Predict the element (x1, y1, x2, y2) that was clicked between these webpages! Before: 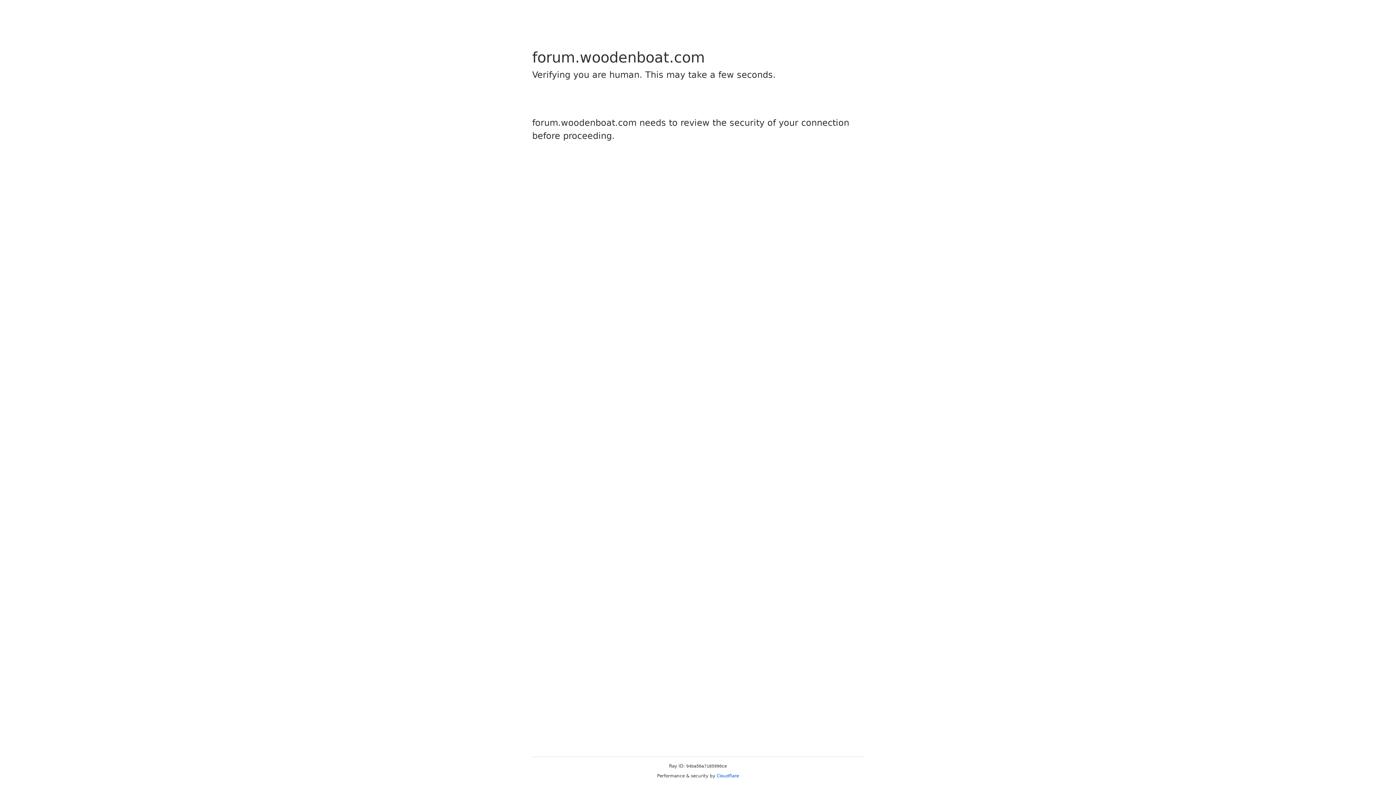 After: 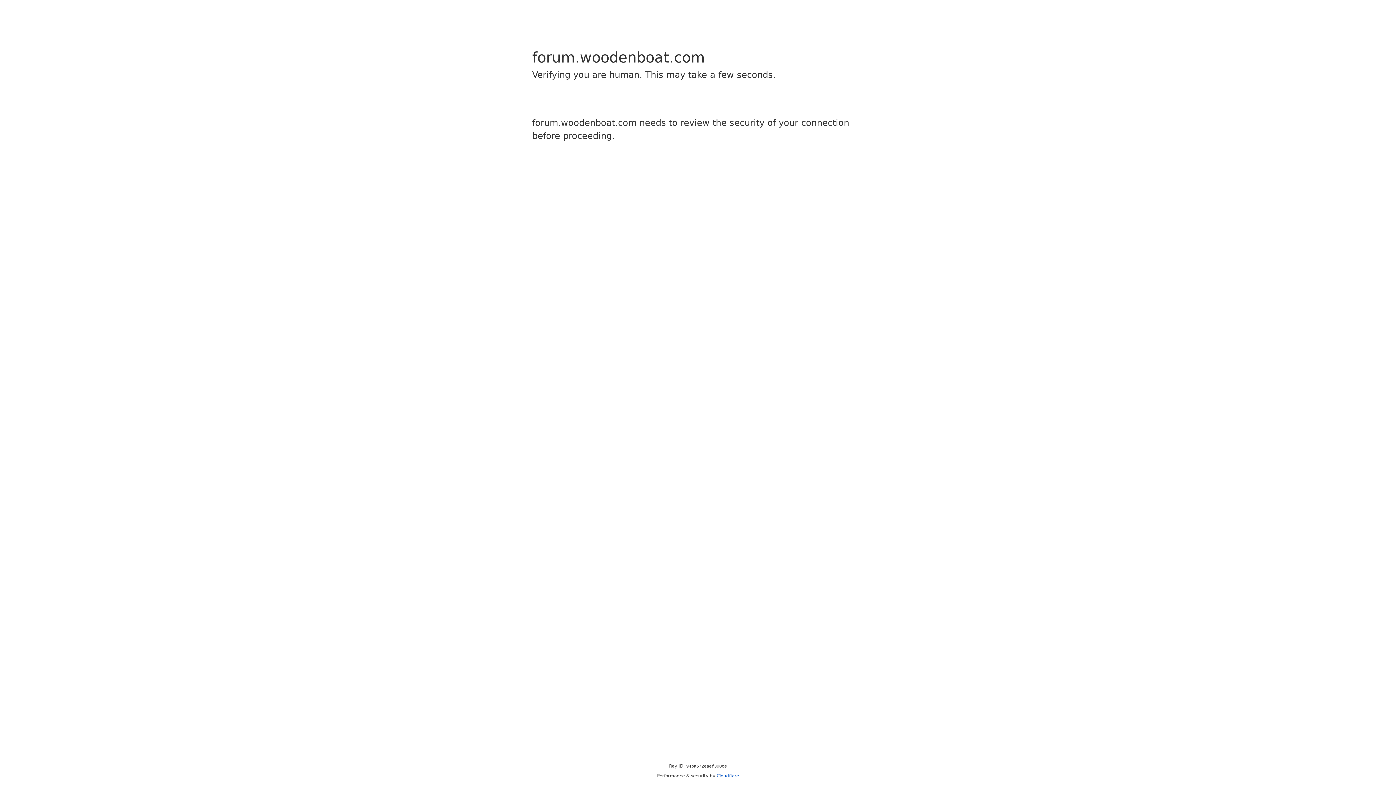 Action: label: Cloudflare bbox: (716, 773, 739, 778)